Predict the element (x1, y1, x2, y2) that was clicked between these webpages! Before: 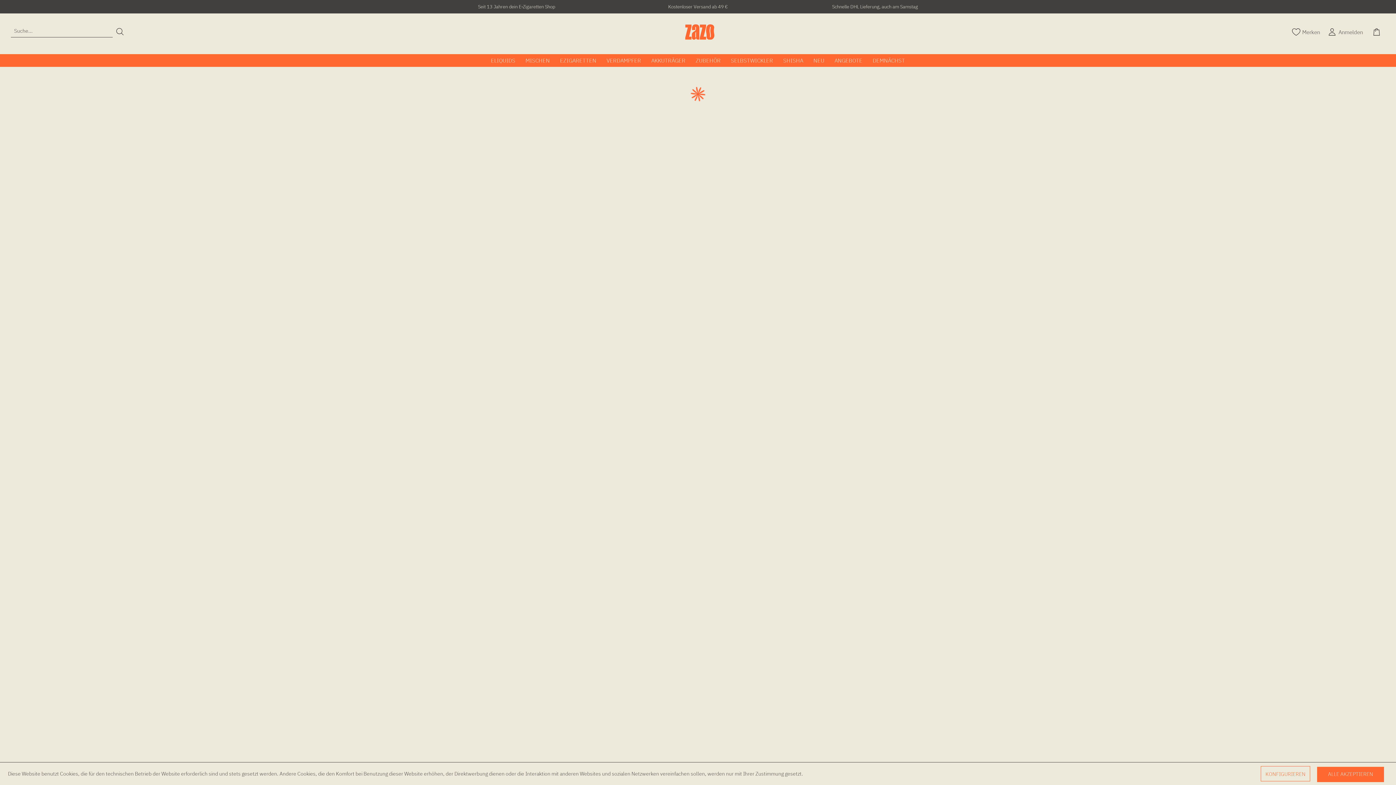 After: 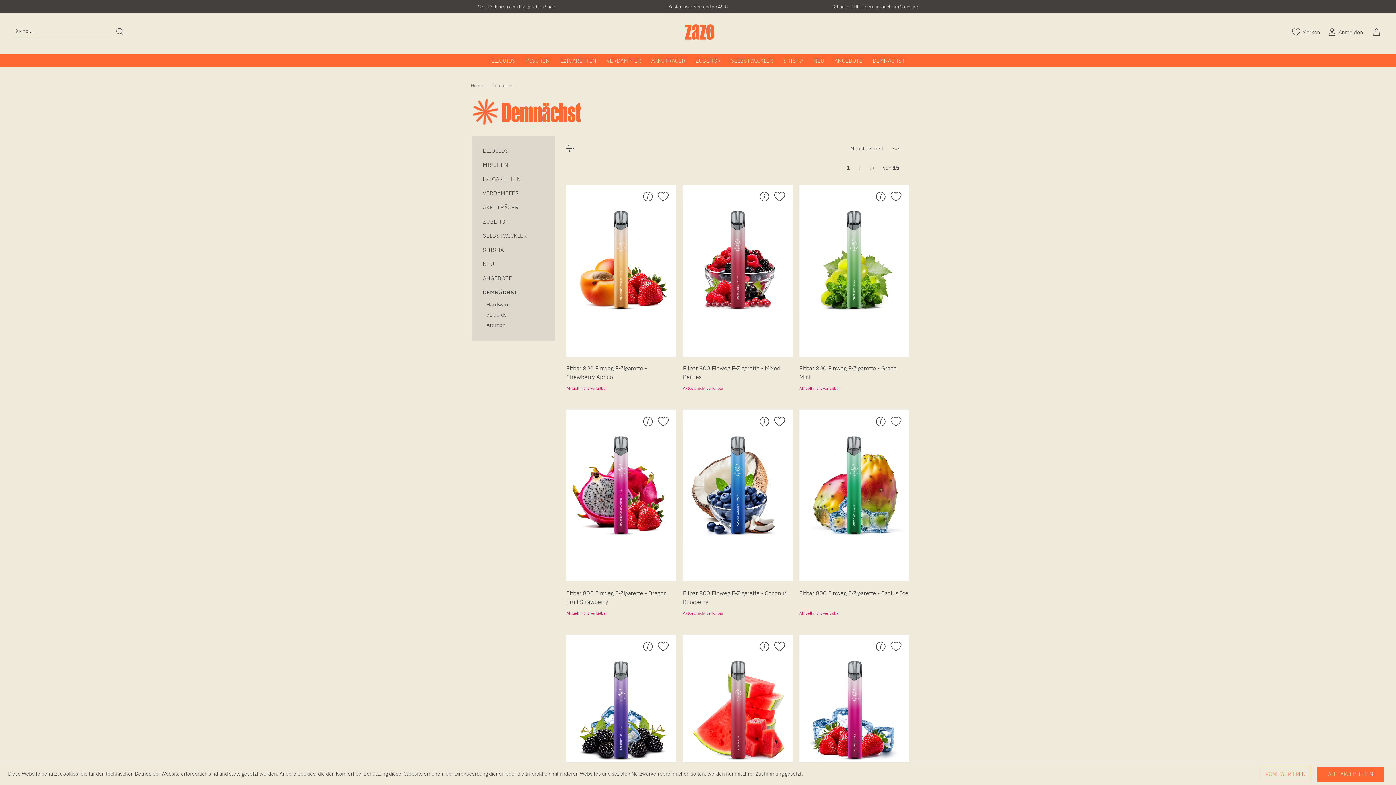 Action: label: Demnächst bbox: (867, 54, 910, 66)